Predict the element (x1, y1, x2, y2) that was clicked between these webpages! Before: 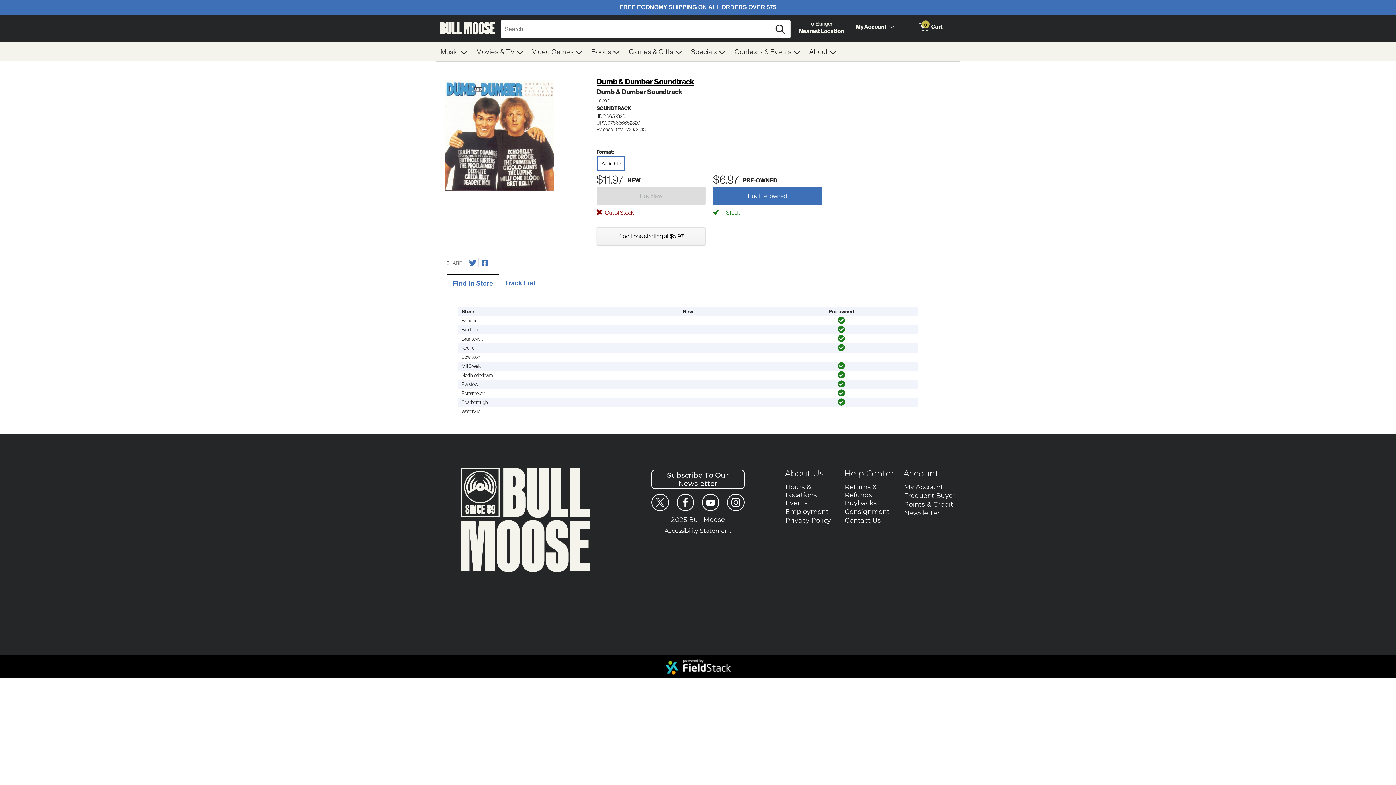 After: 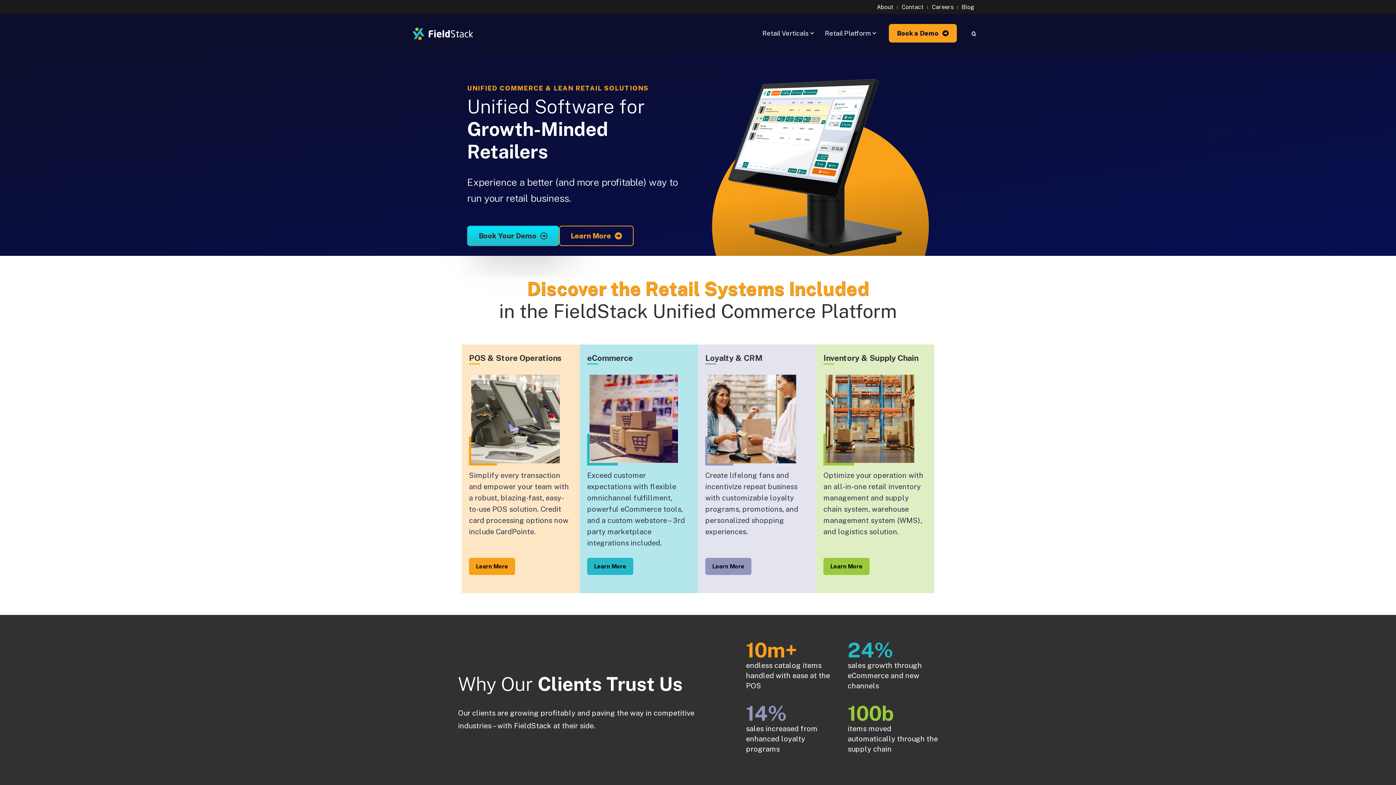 Action: bbox: (664, 655, 731, 678)